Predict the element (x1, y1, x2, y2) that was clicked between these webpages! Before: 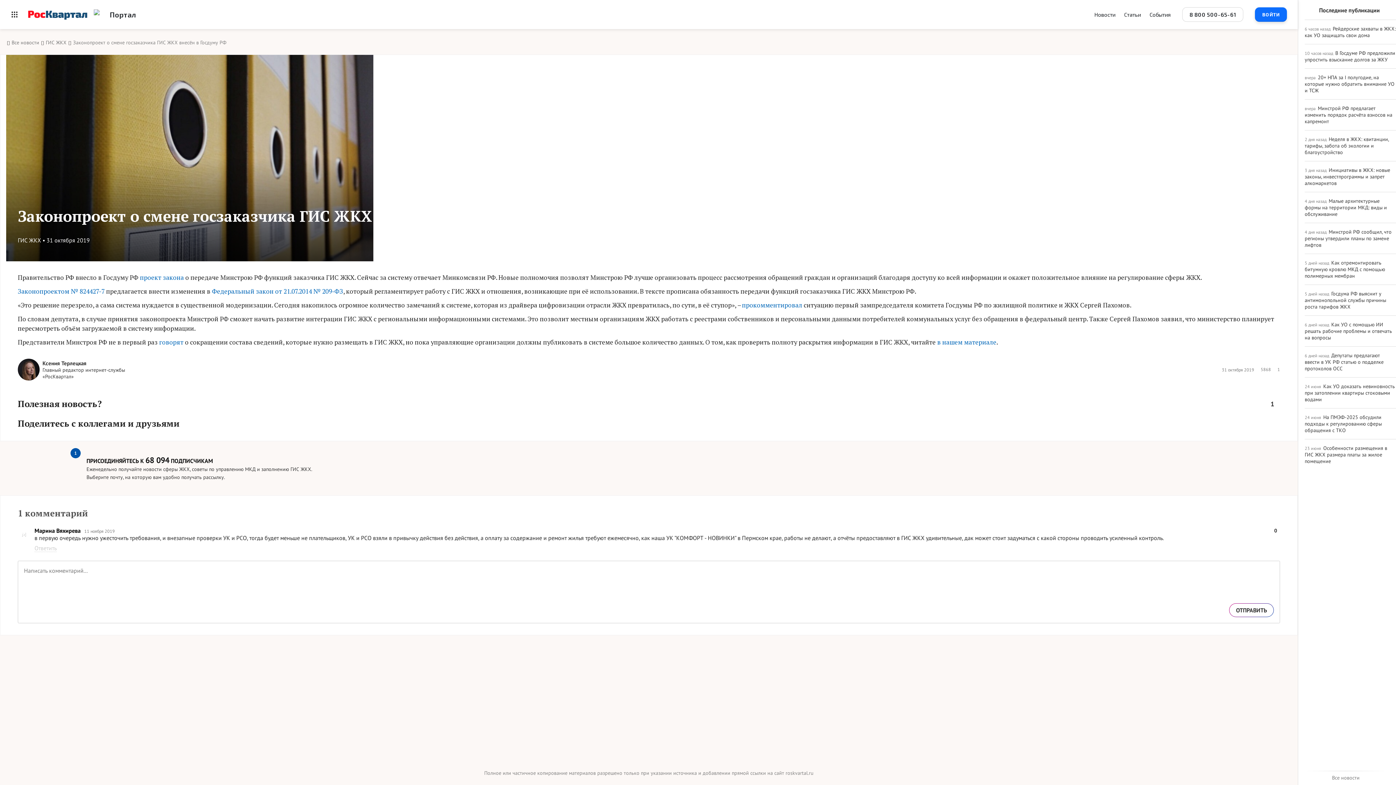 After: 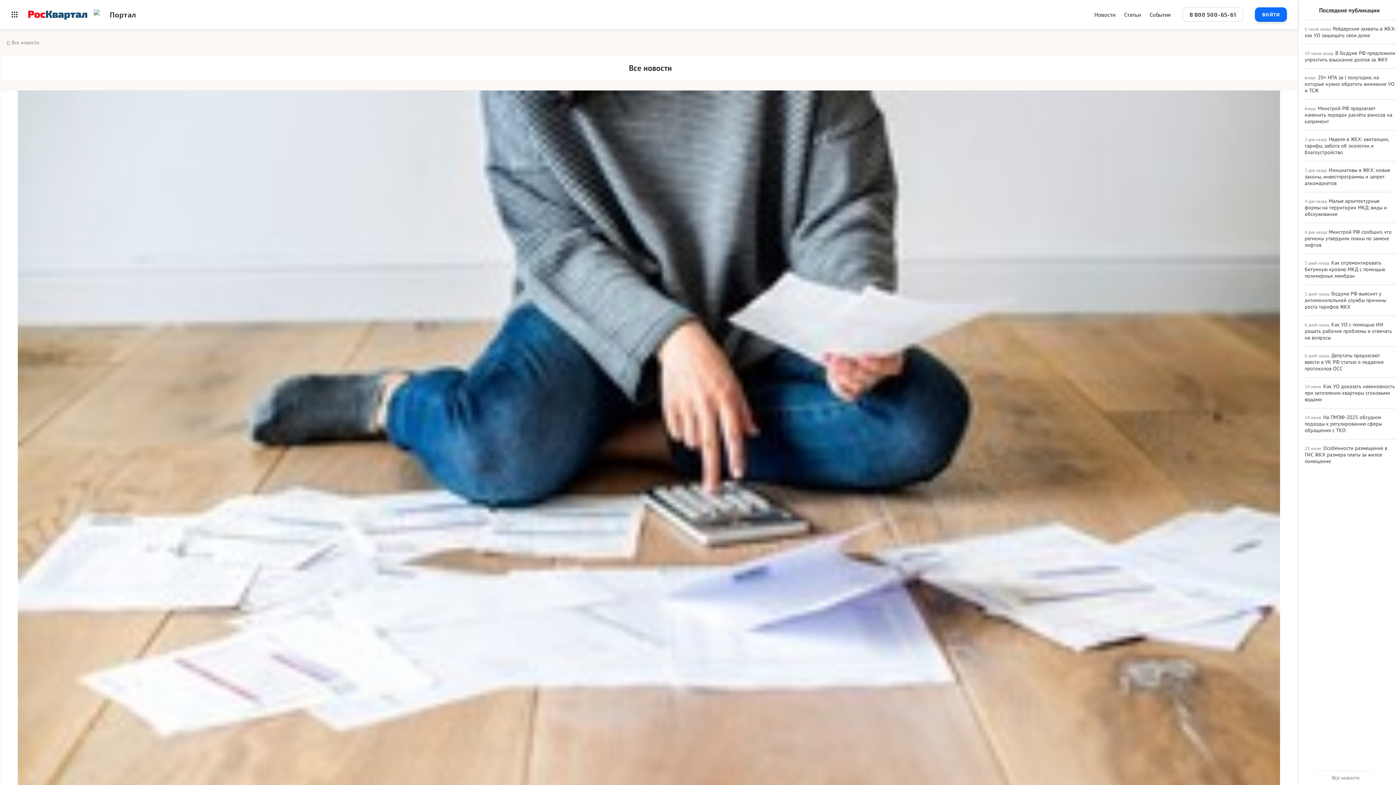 Action: bbox: (11, 39, 39, 45) label: Все новости